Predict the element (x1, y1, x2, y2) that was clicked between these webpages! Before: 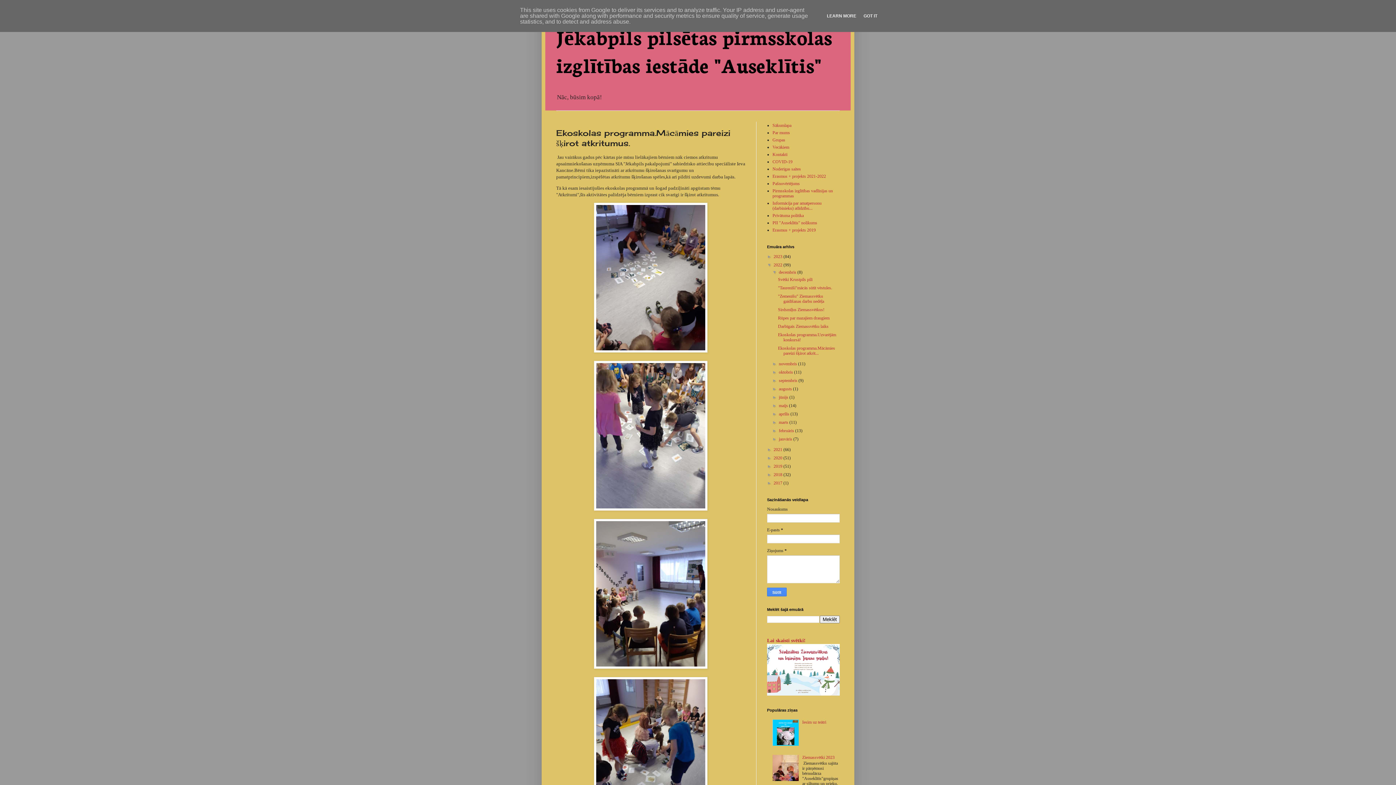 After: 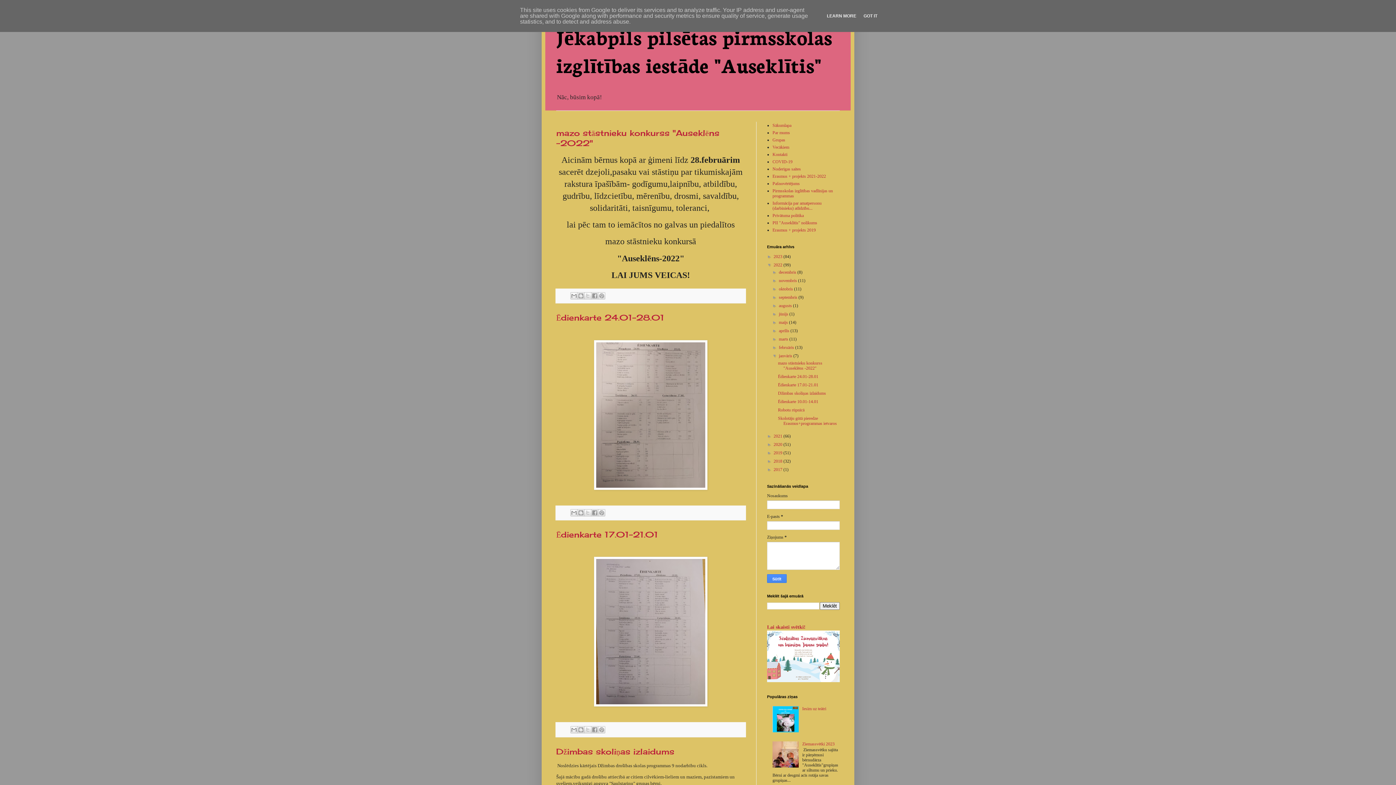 Action: bbox: (779, 436, 793, 441) label: janvāris 